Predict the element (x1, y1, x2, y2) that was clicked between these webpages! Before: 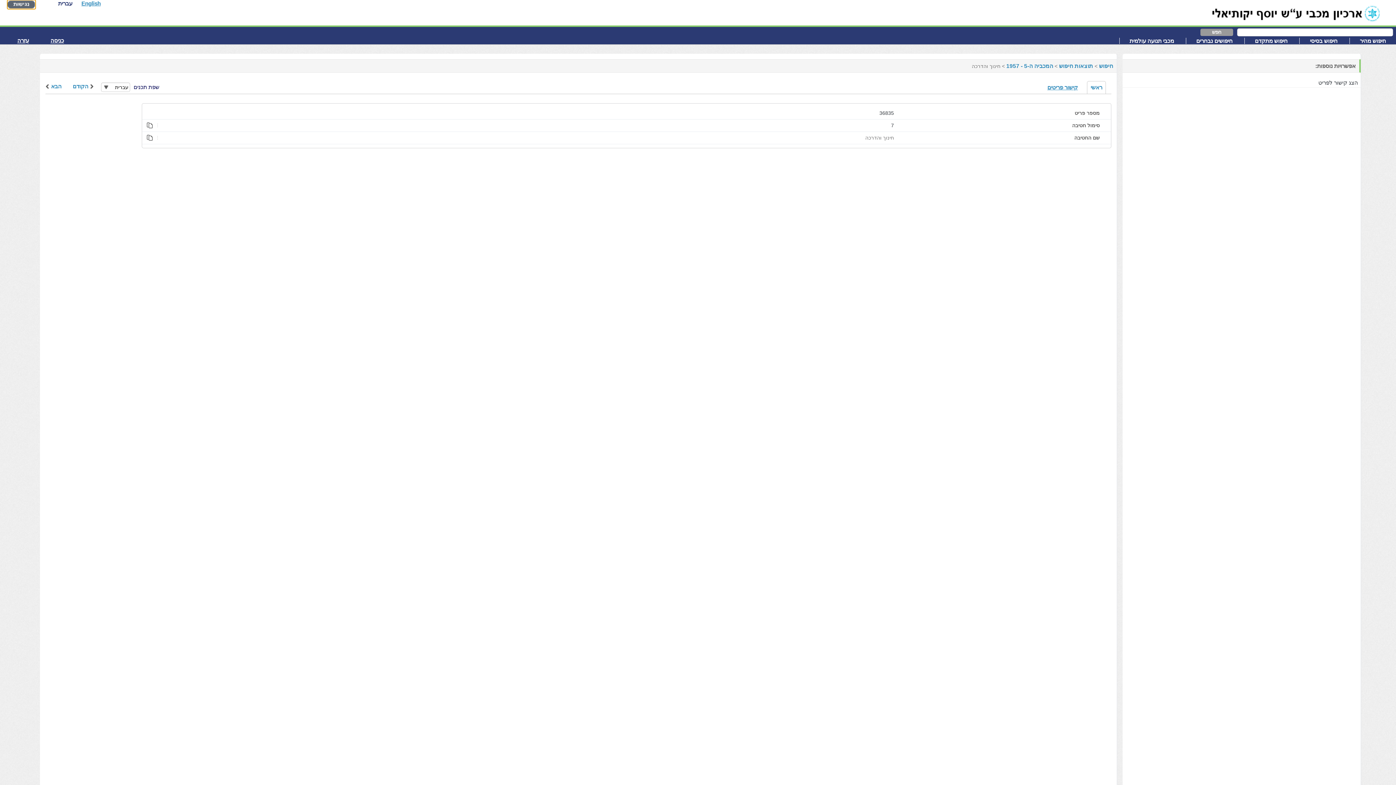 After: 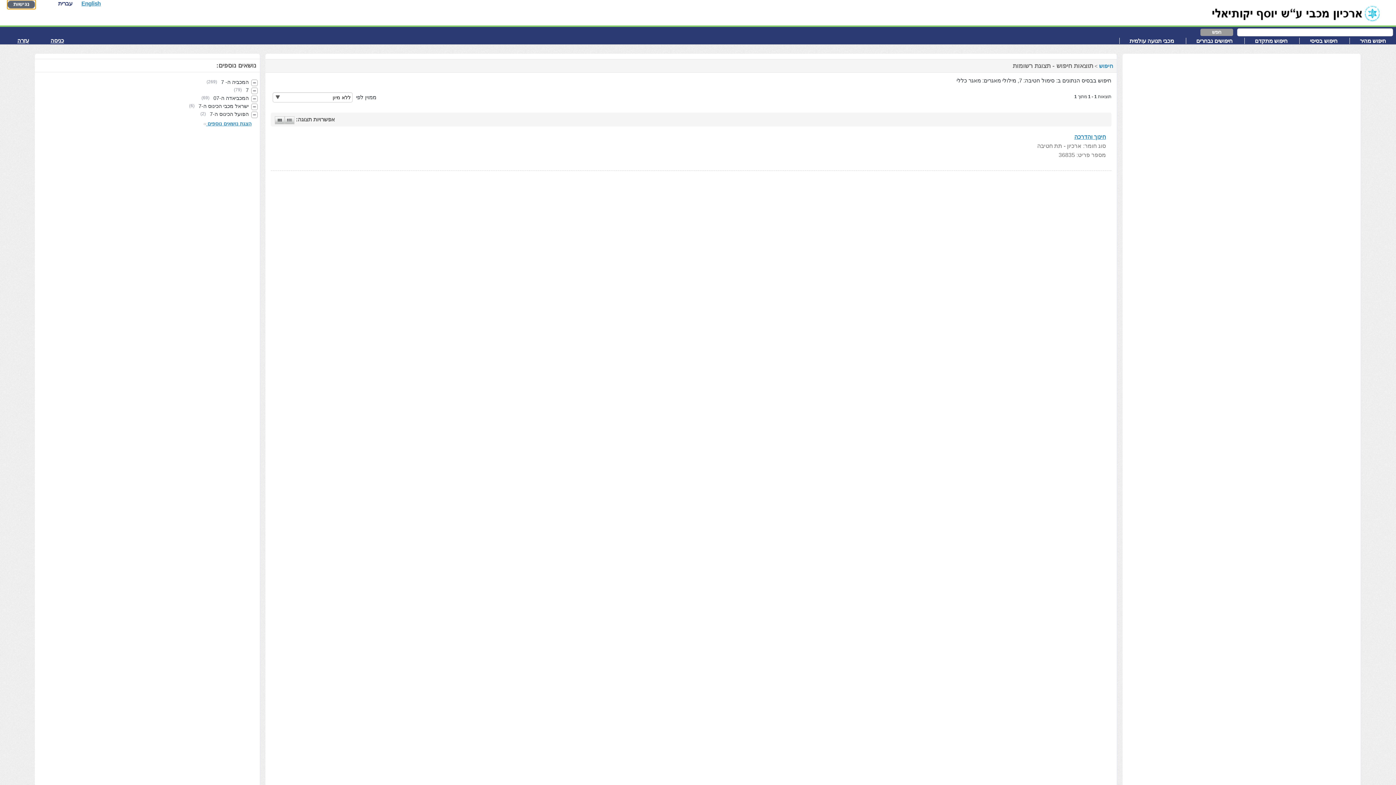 Action: bbox: (146, 122, 152, 128) label: פריטים דומים